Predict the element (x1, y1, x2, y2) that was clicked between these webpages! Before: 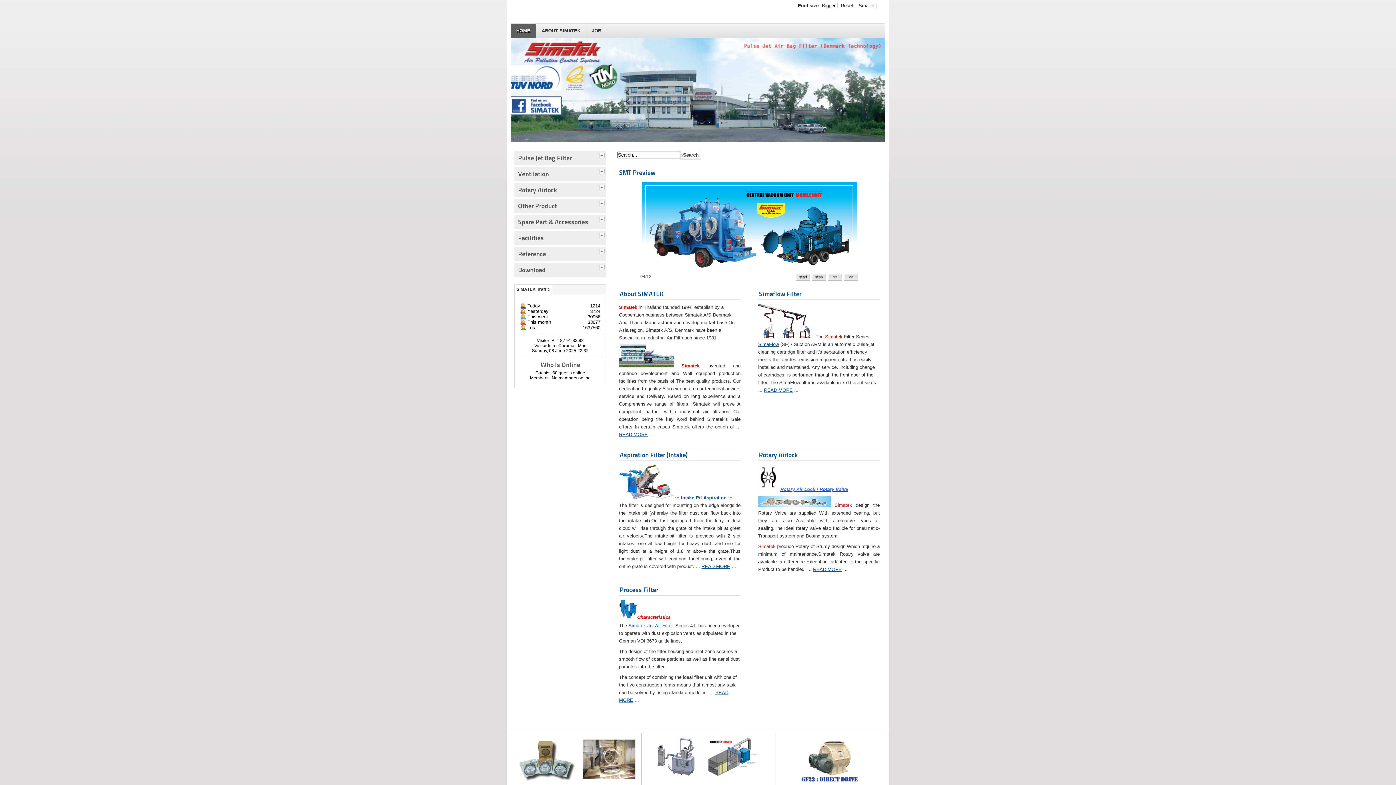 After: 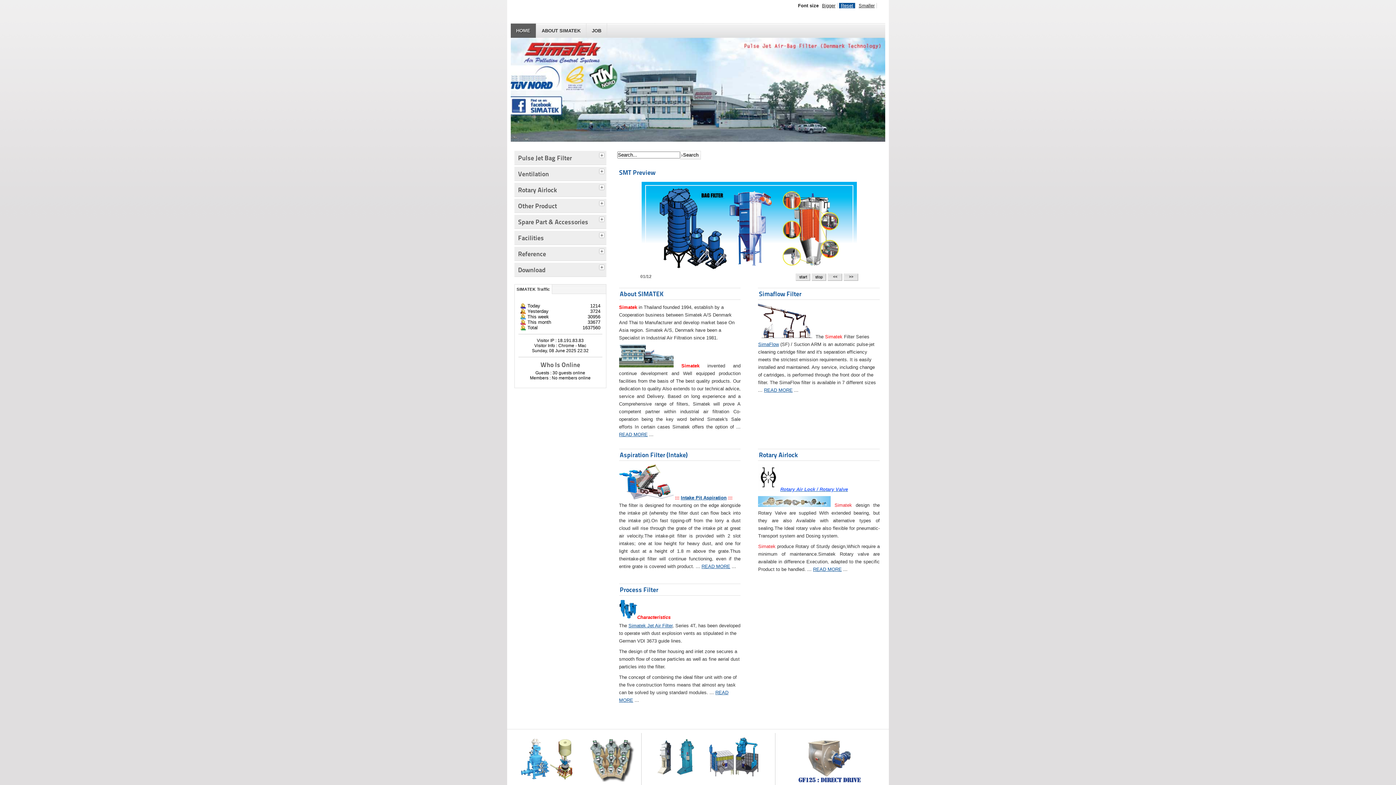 Action: label: Reset bbox: (839, 2, 855, 8)